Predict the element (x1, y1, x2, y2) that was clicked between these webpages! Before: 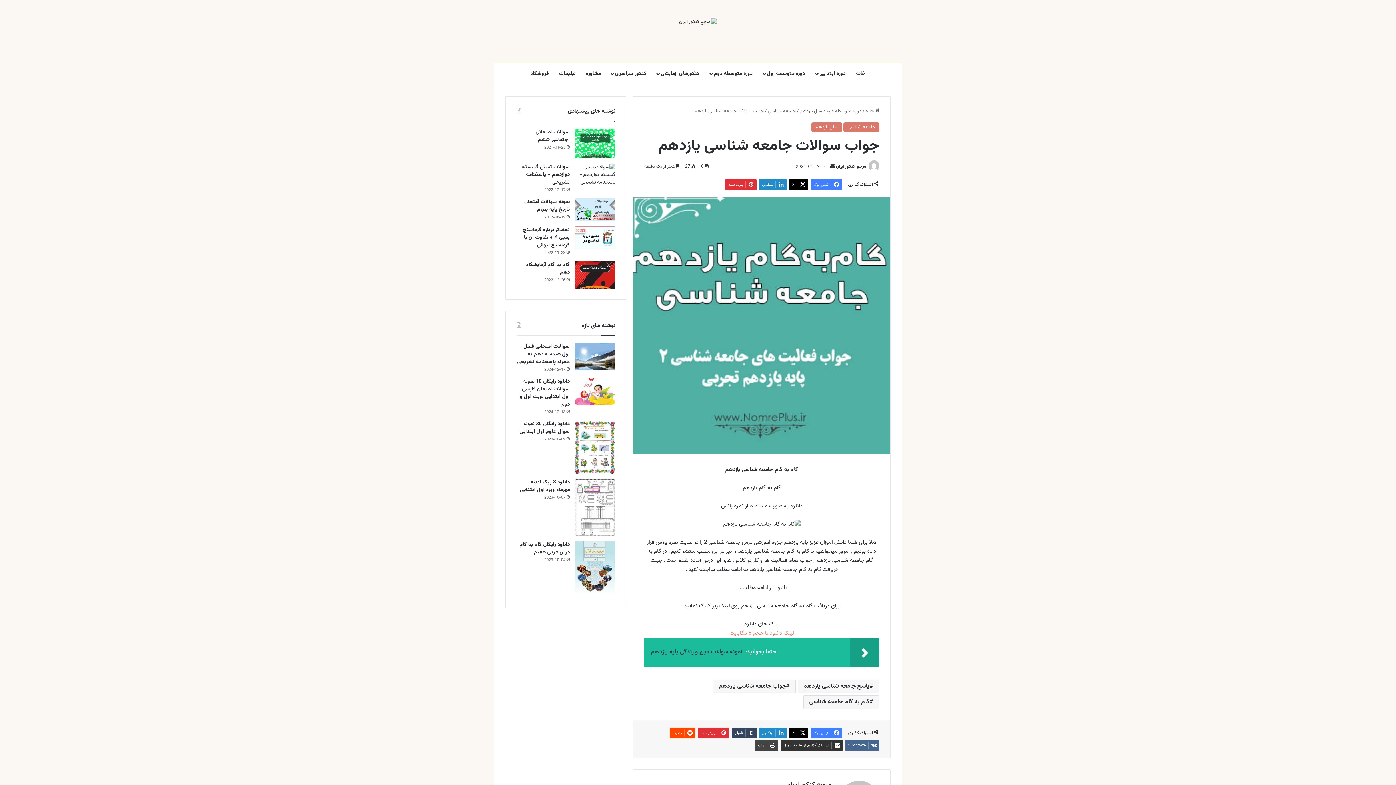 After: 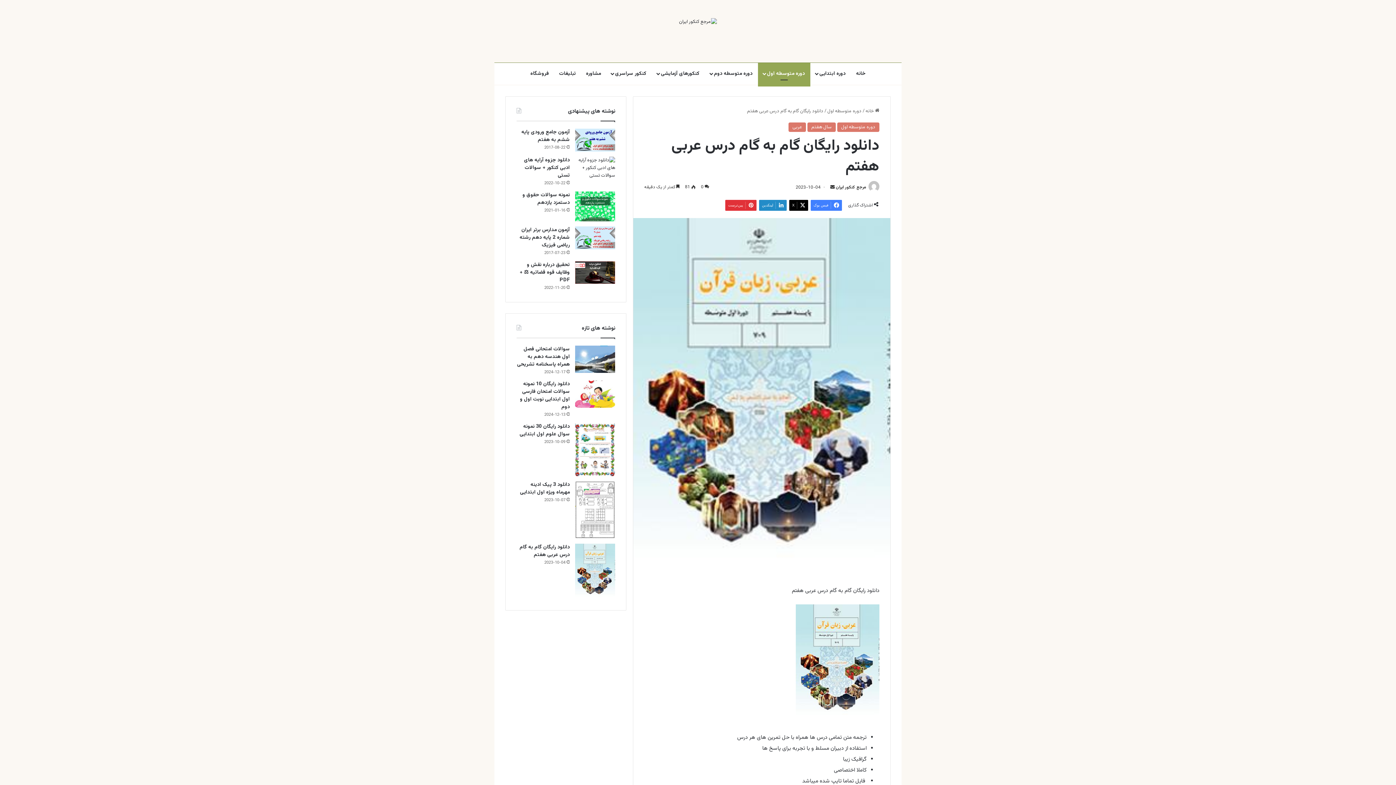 Action: label: دانلود رایگان گام به گام درس  عربی هفتم bbox: (575, 541, 615, 597)